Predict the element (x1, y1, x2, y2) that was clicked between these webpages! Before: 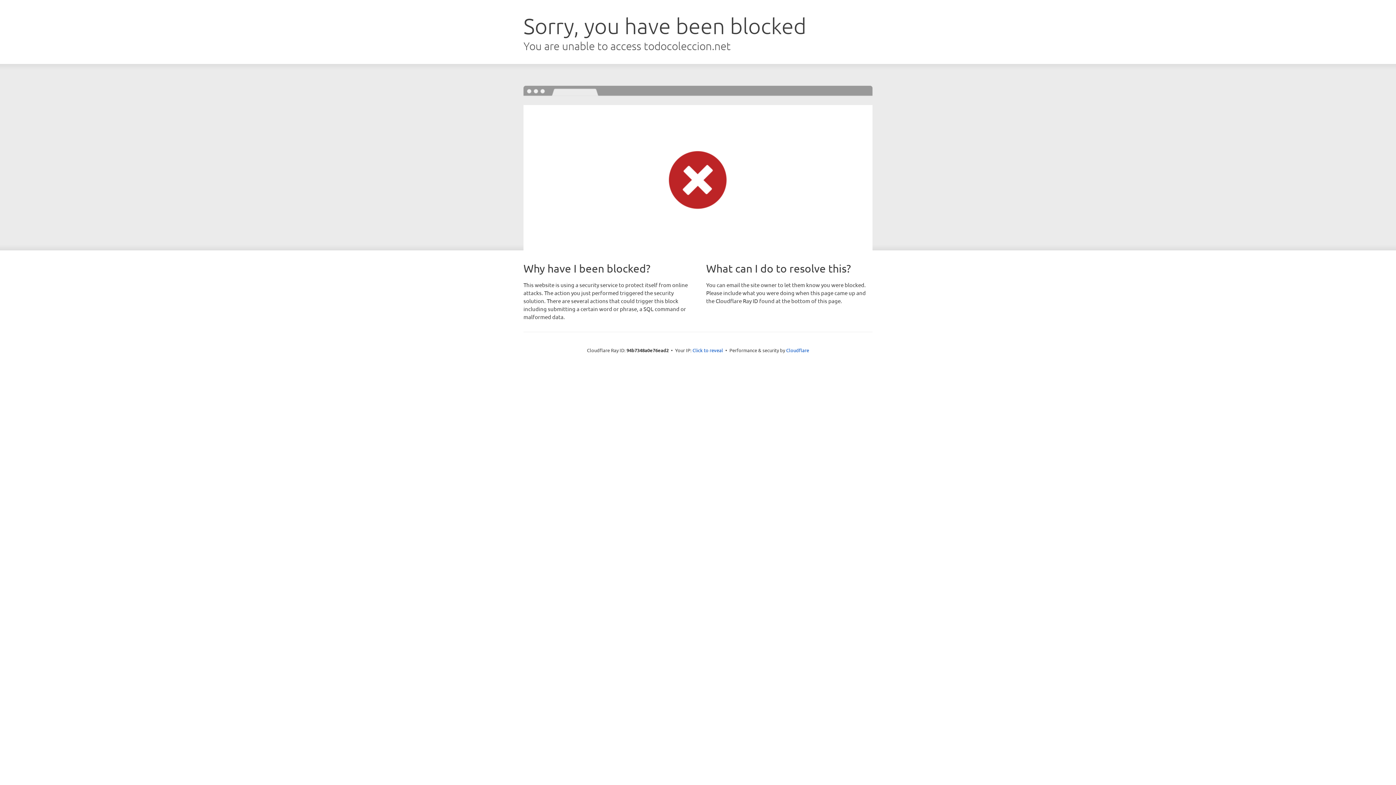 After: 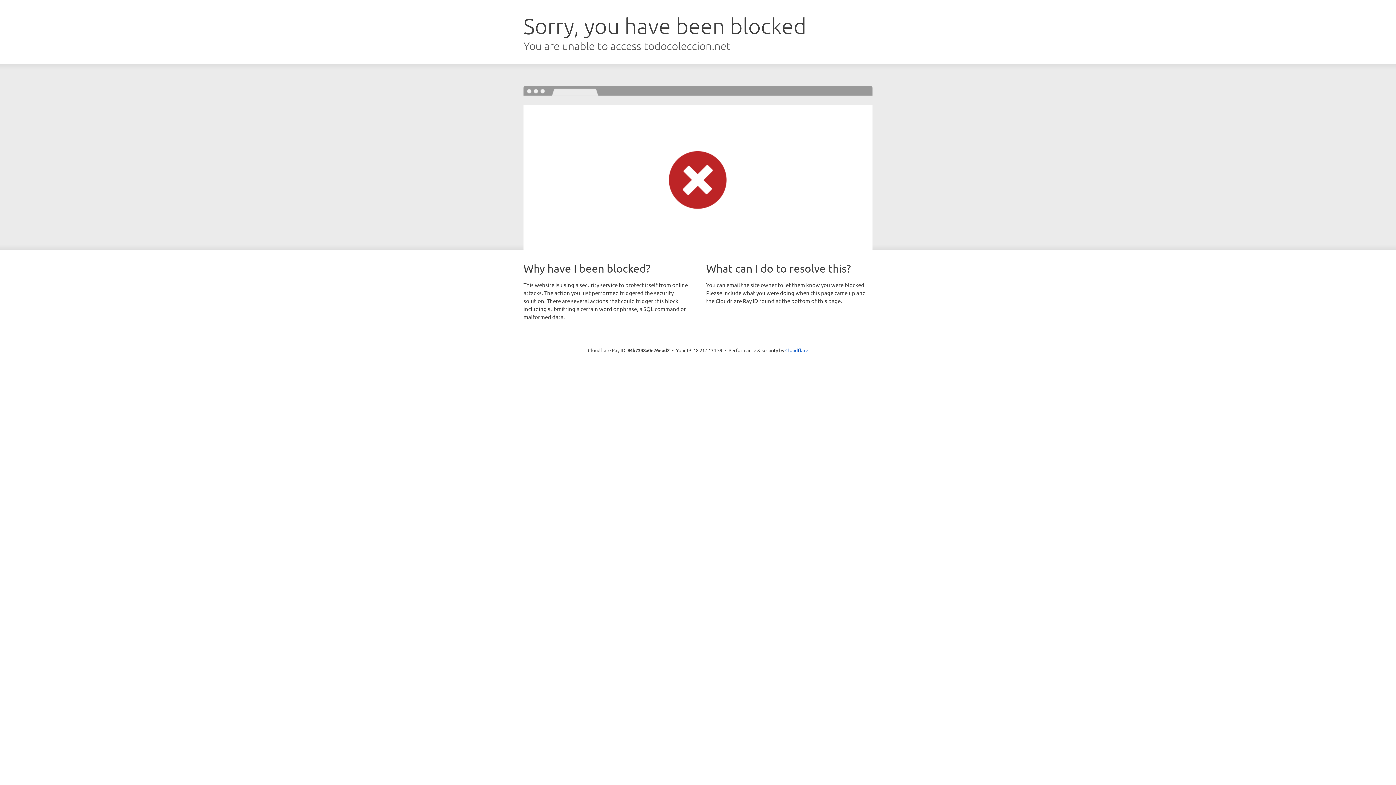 Action: label: Click to reveal bbox: (692, 346, 723, 353)